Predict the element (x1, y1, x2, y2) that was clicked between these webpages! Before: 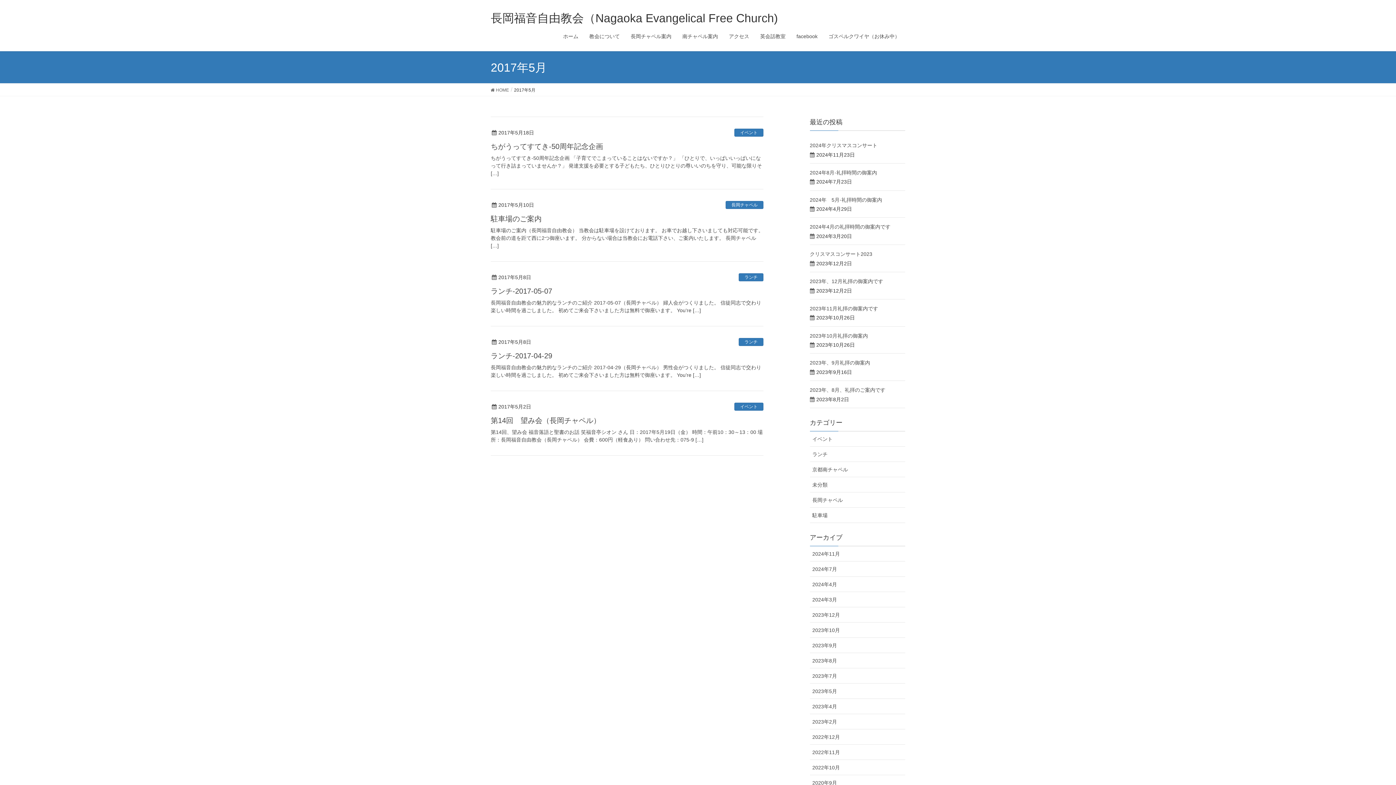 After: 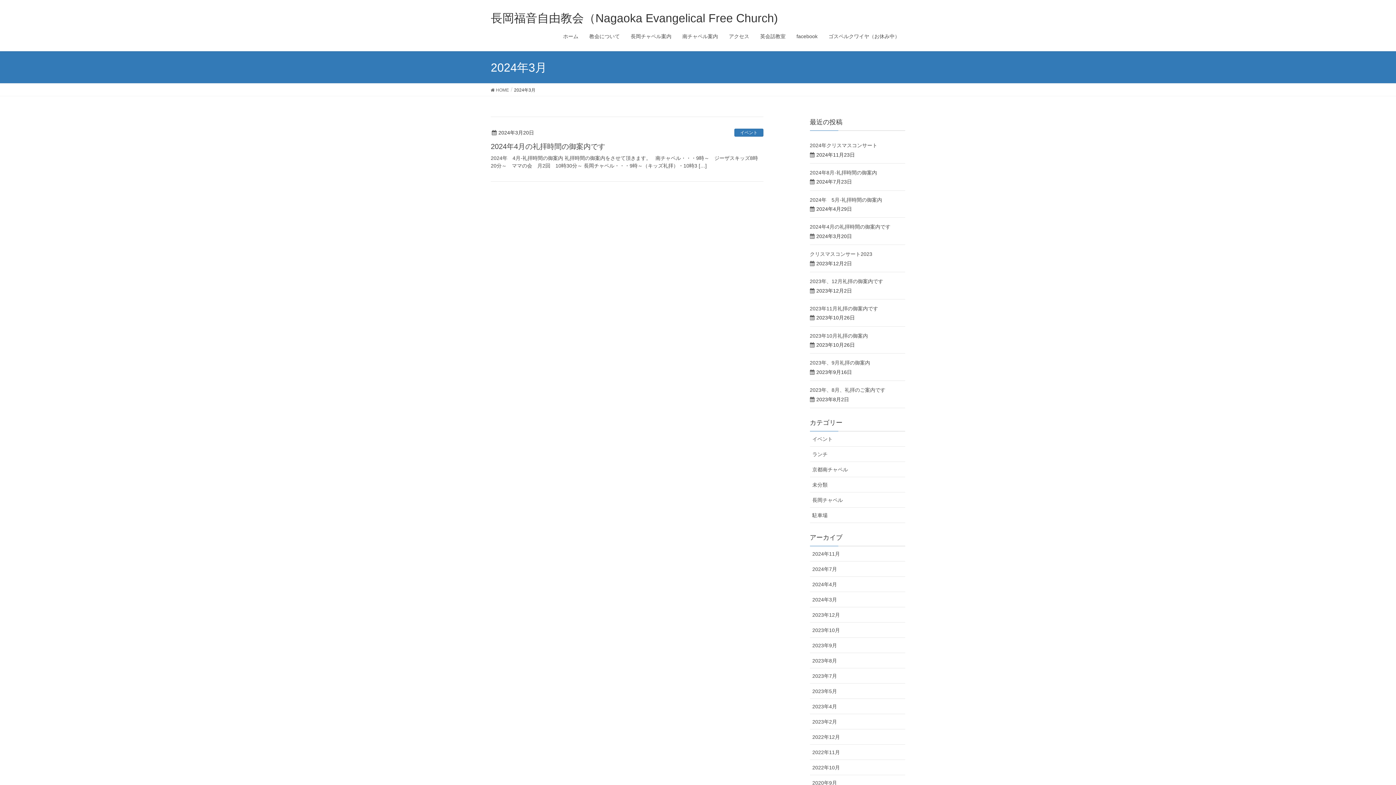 Action: label: 2024年3月 bbox: (810, 592, 905, 607)